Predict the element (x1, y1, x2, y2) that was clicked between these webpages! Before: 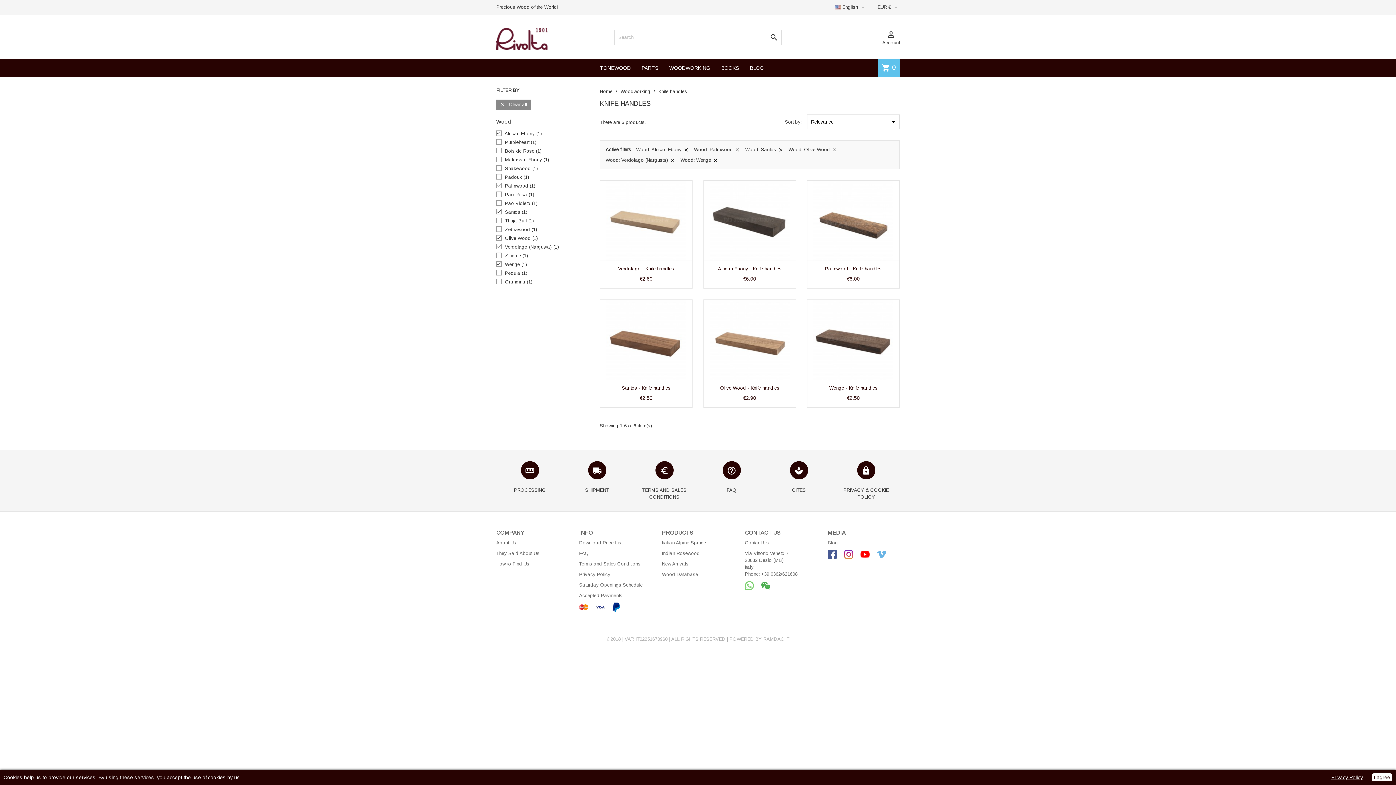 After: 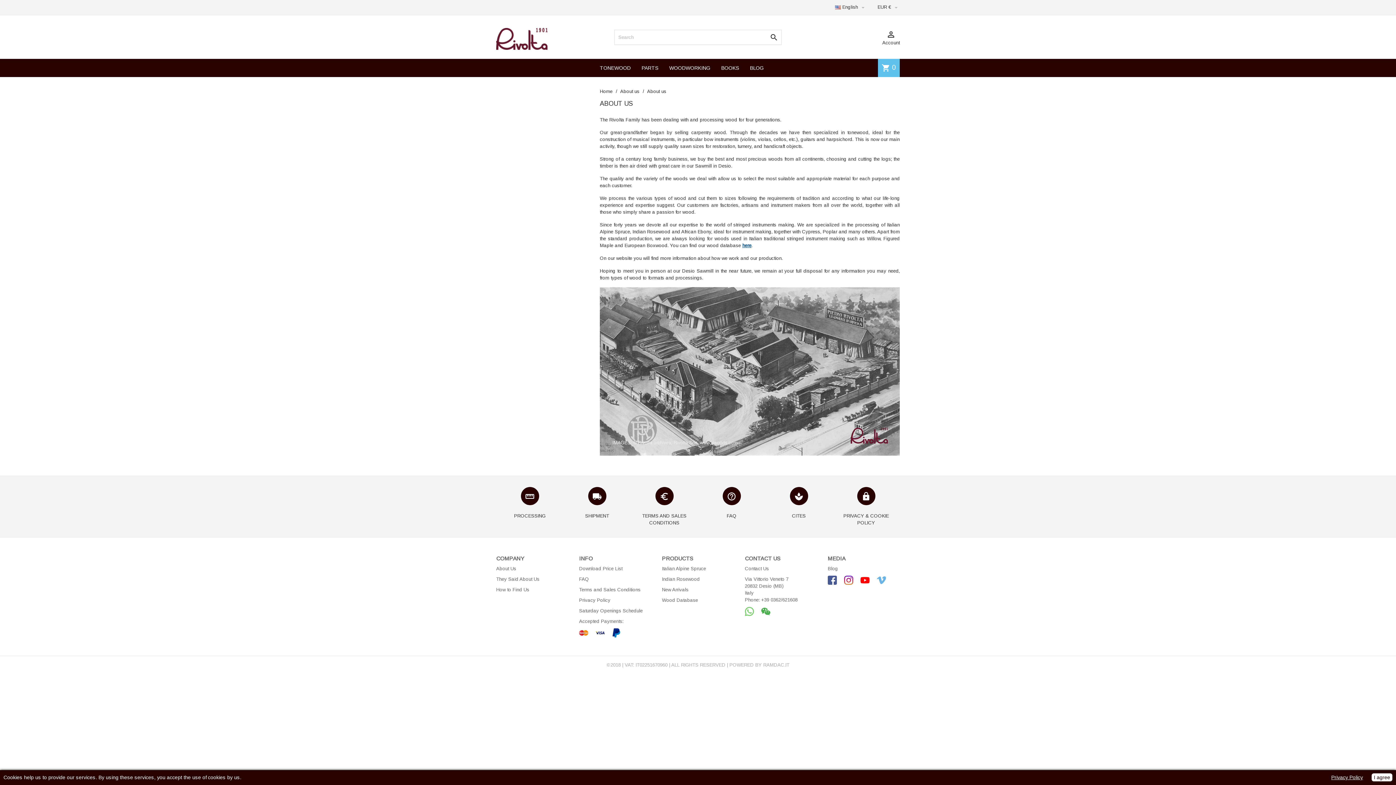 Action: bbox: (496, 540, 516, 545) label: About Us